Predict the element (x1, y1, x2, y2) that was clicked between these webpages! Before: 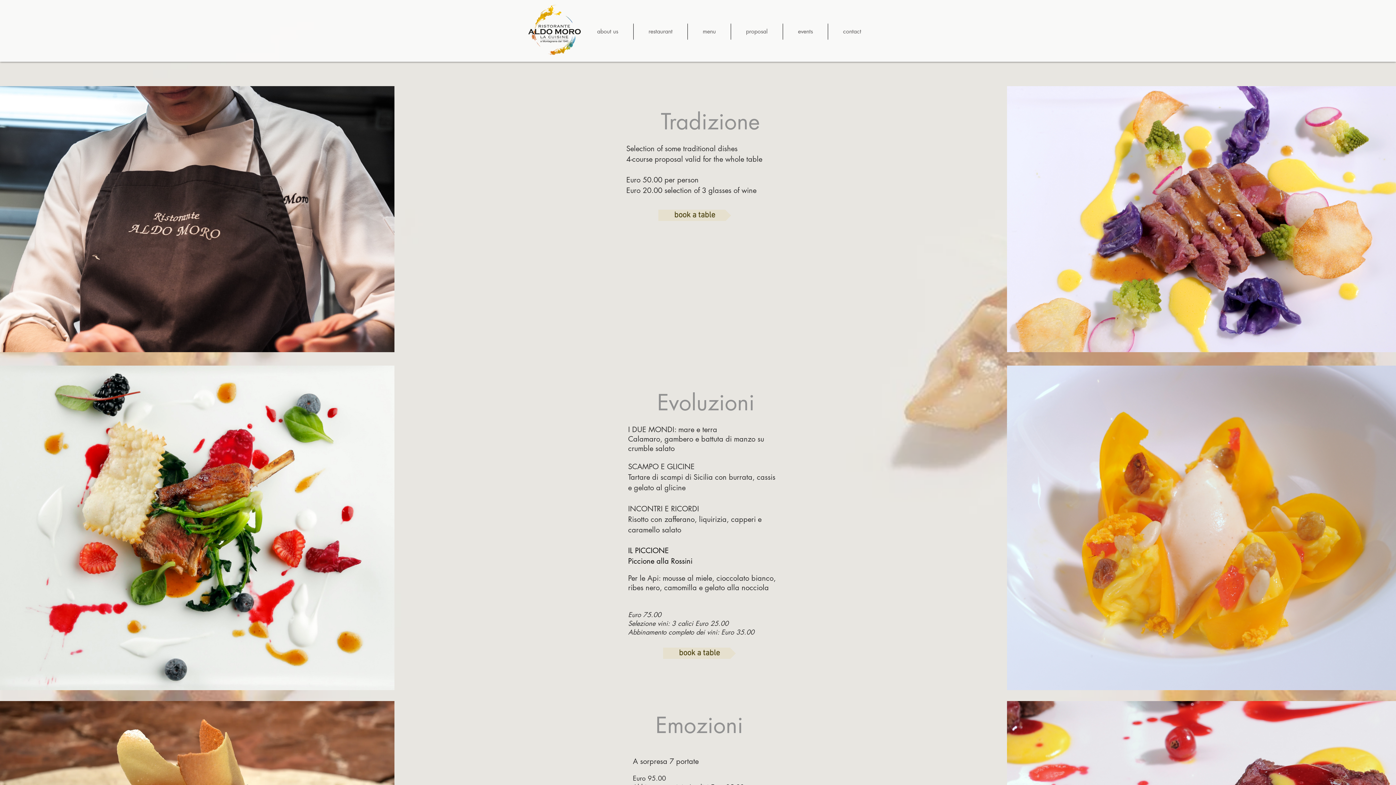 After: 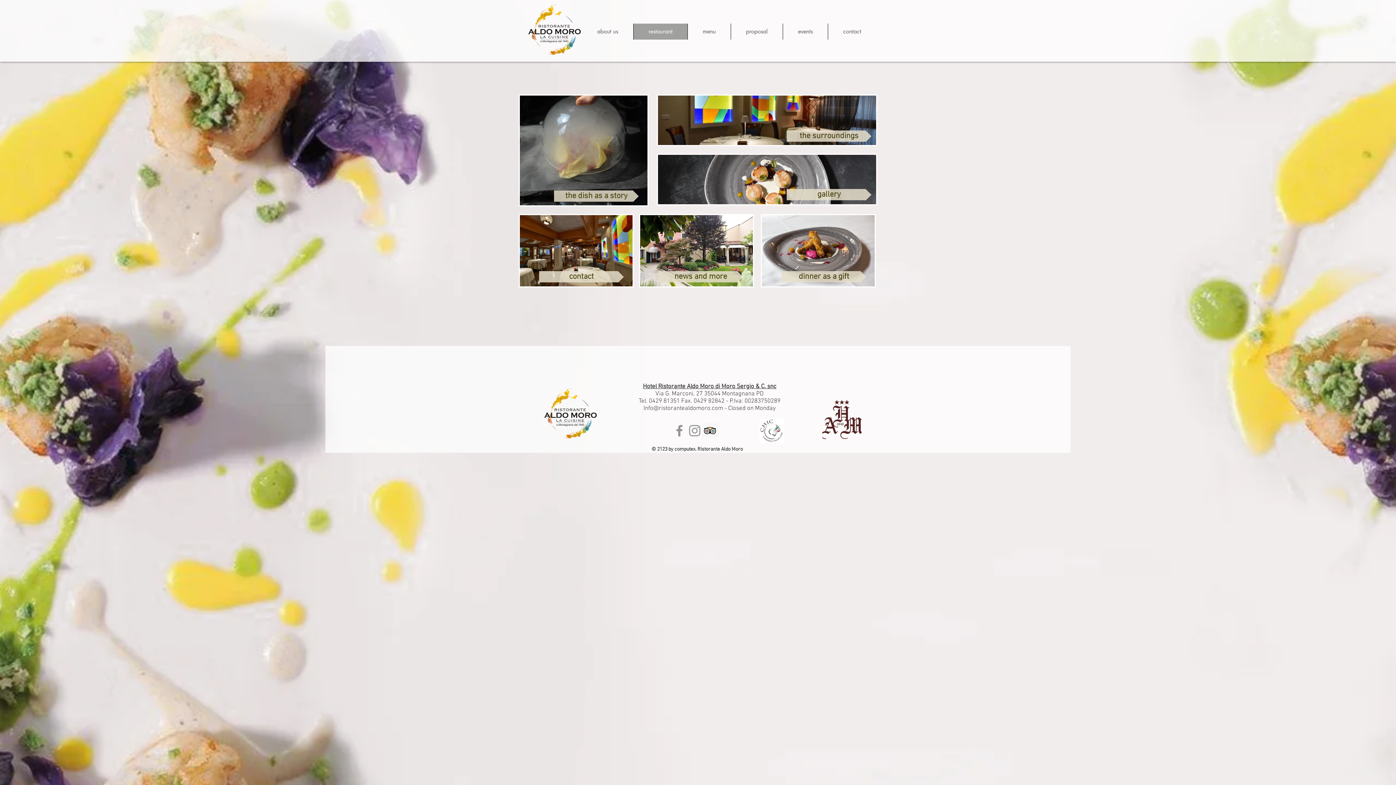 Action: label: restaurant bbox: (633, 23, 687, 39)